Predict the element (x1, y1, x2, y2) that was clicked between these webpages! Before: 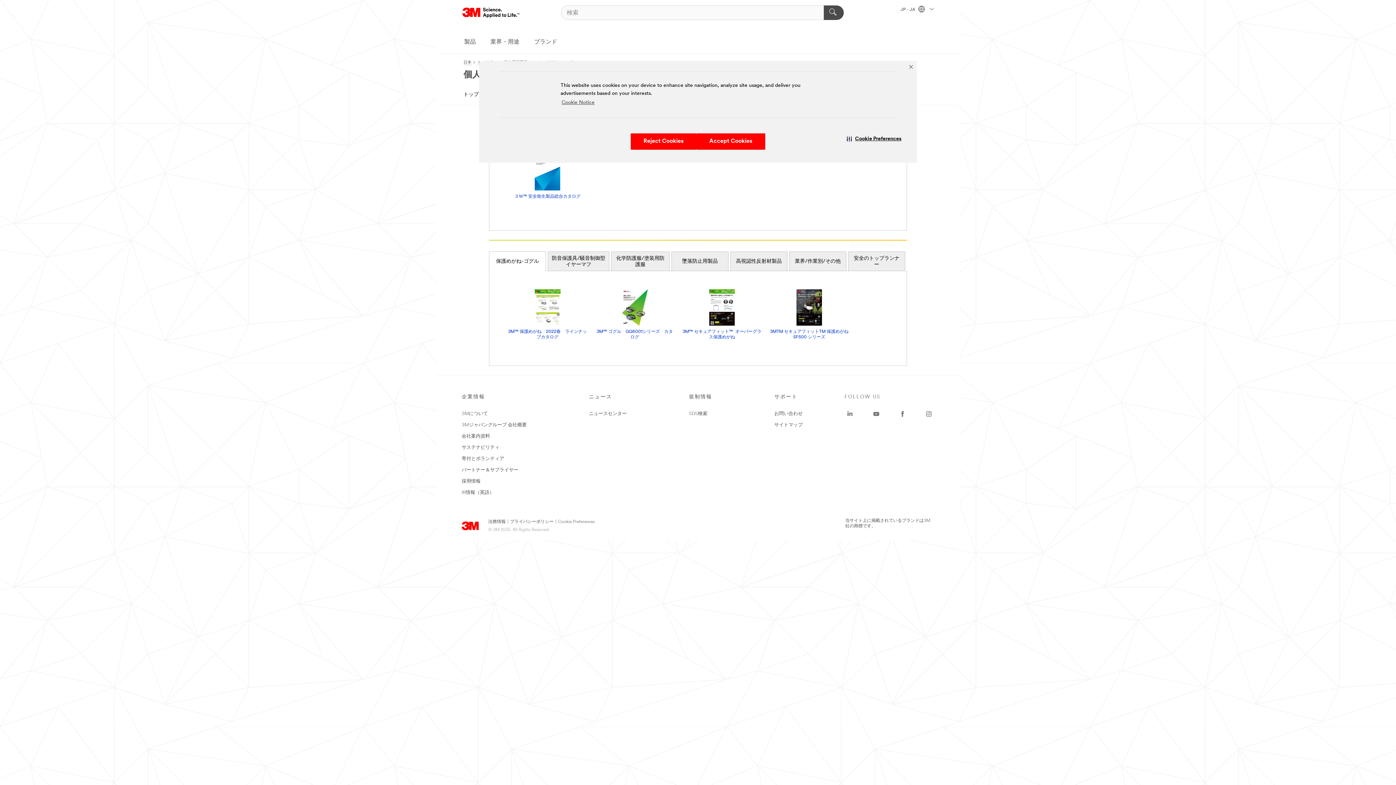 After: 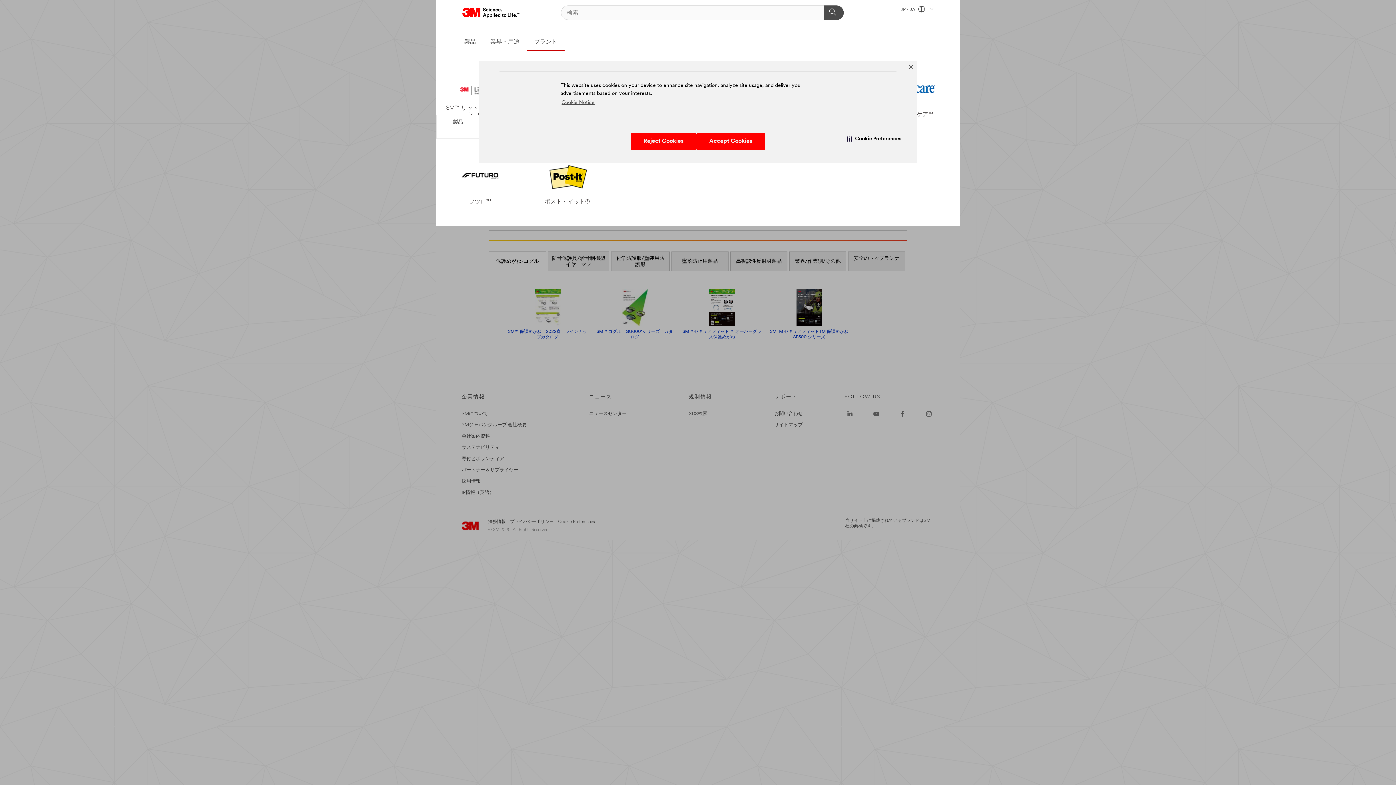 Action: label: ブランド bbox: (526, 33, 564, 51)